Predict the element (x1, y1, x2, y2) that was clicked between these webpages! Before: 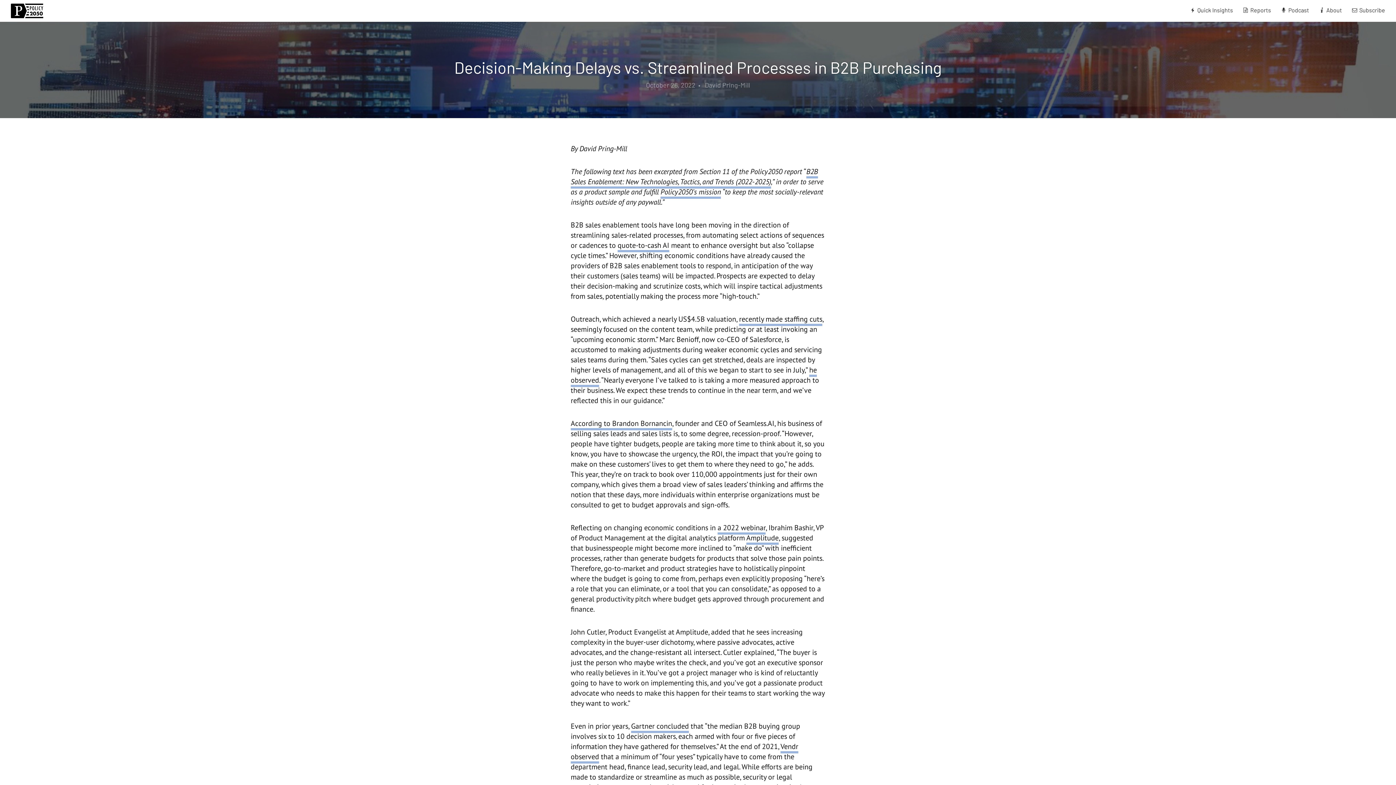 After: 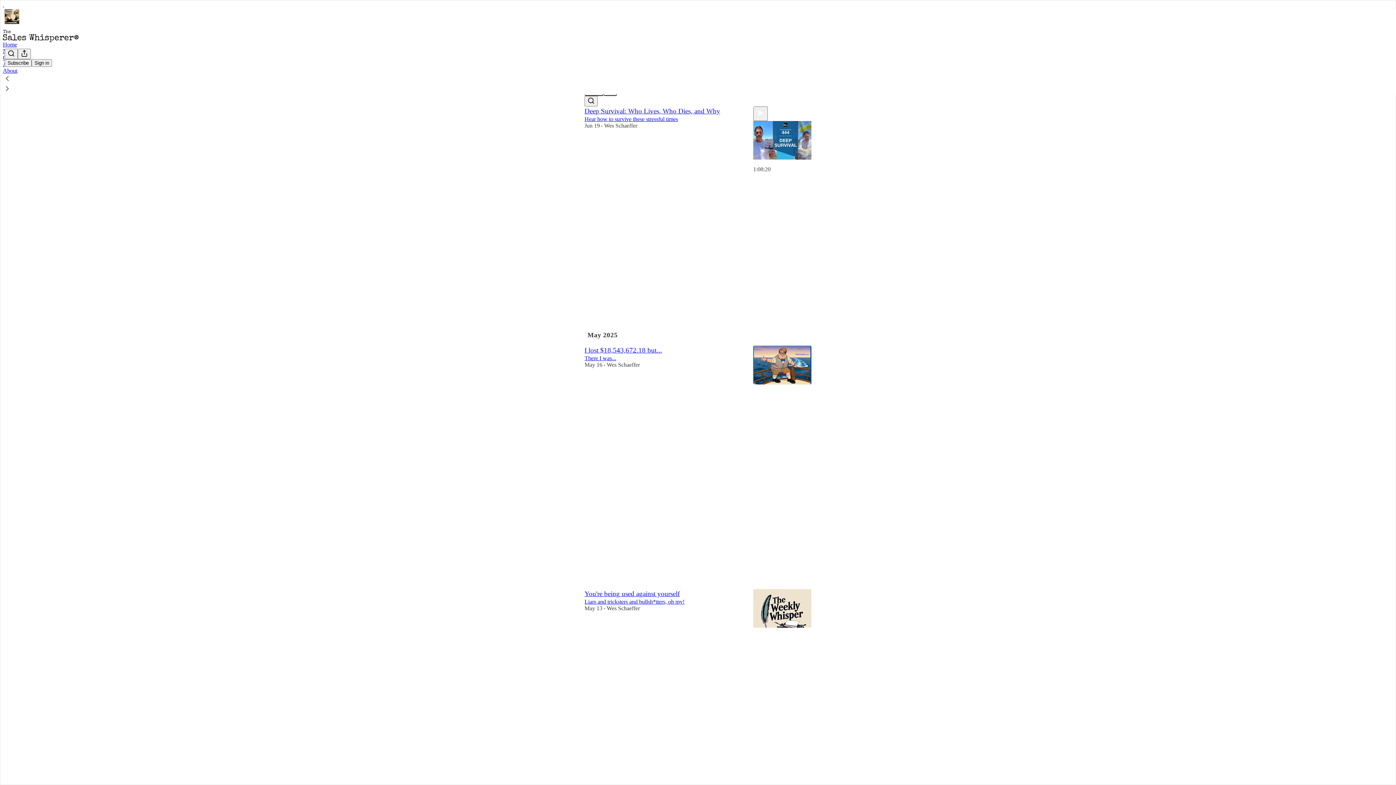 Action: label: According to Brandon Bornancin bbox: (570, 418, 672, 430)